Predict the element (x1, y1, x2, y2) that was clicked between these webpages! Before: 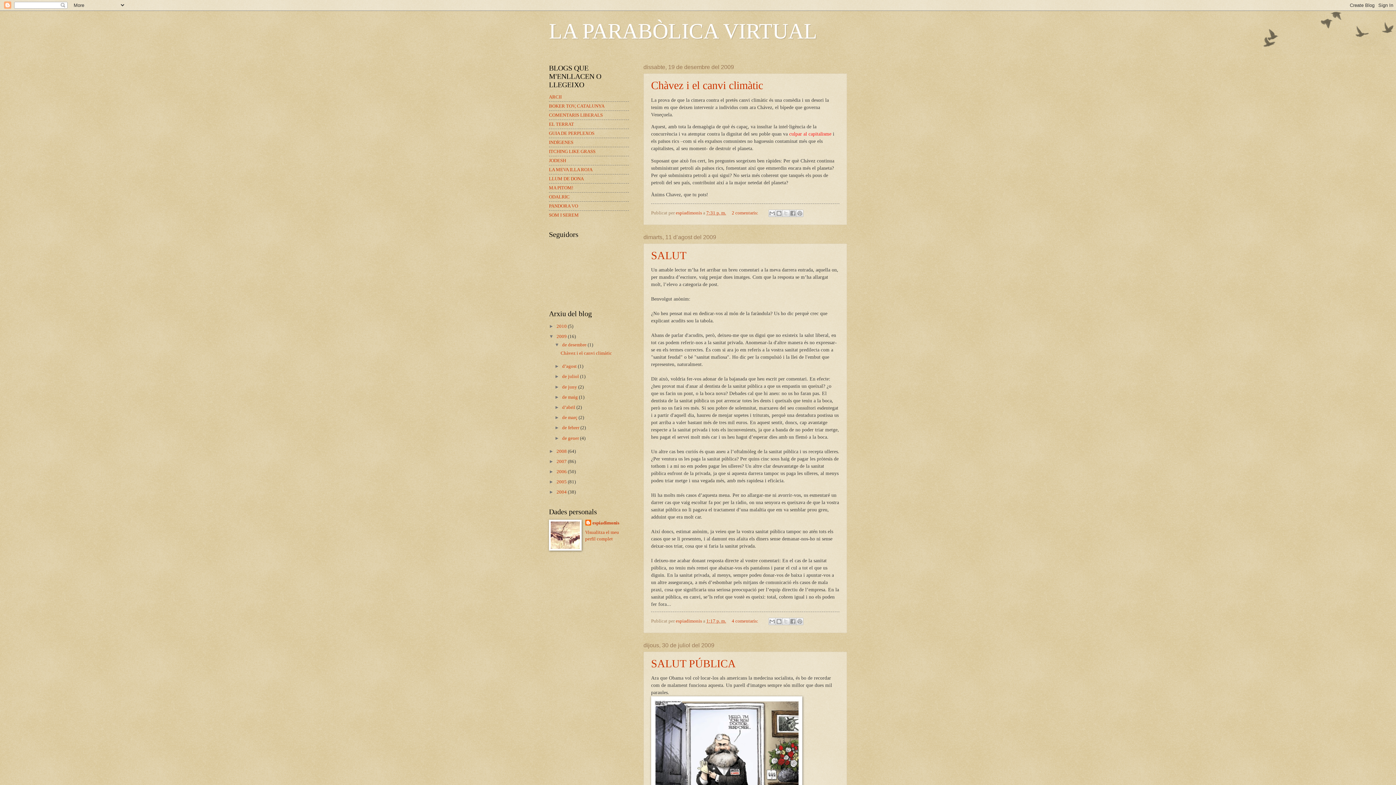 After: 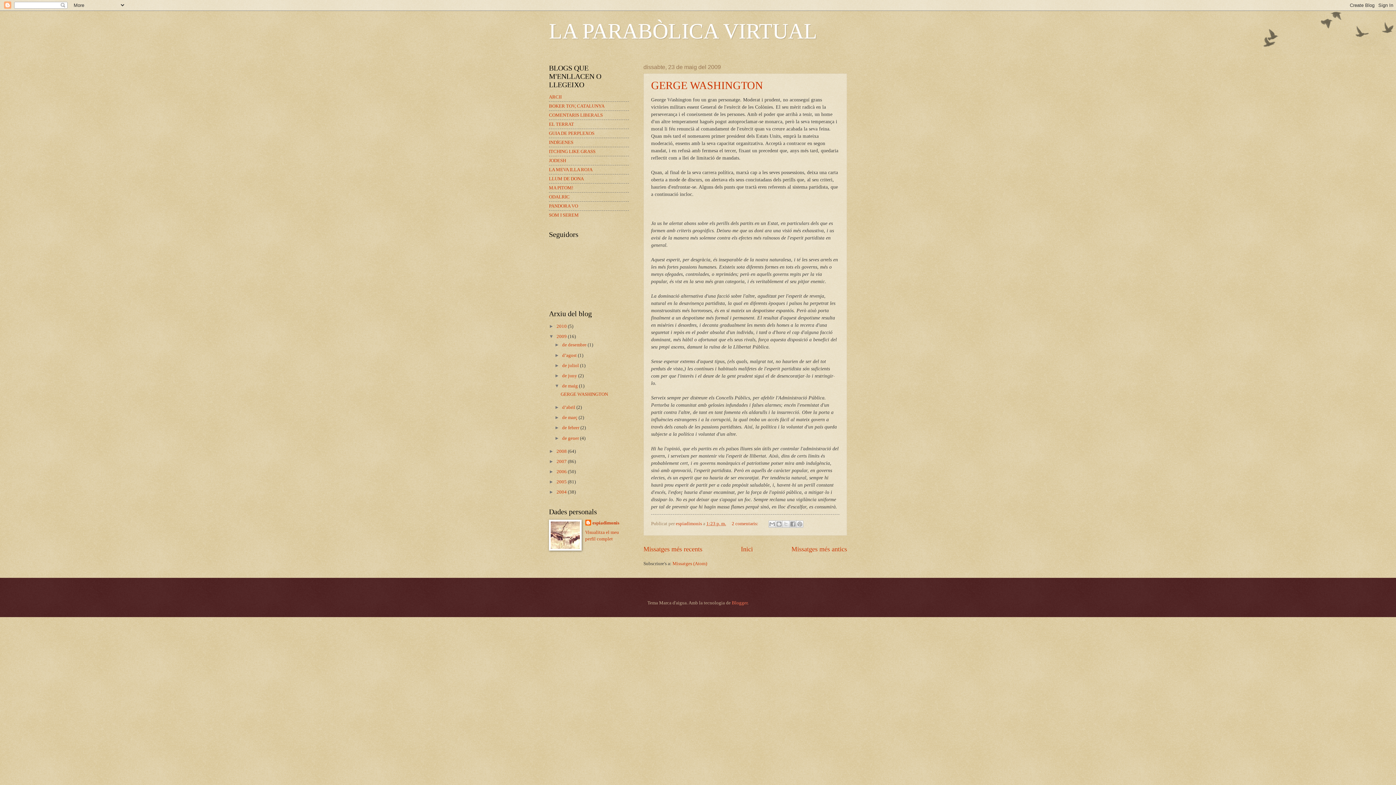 Action: label: de maig  bbox: (562, 394, 579, 399)